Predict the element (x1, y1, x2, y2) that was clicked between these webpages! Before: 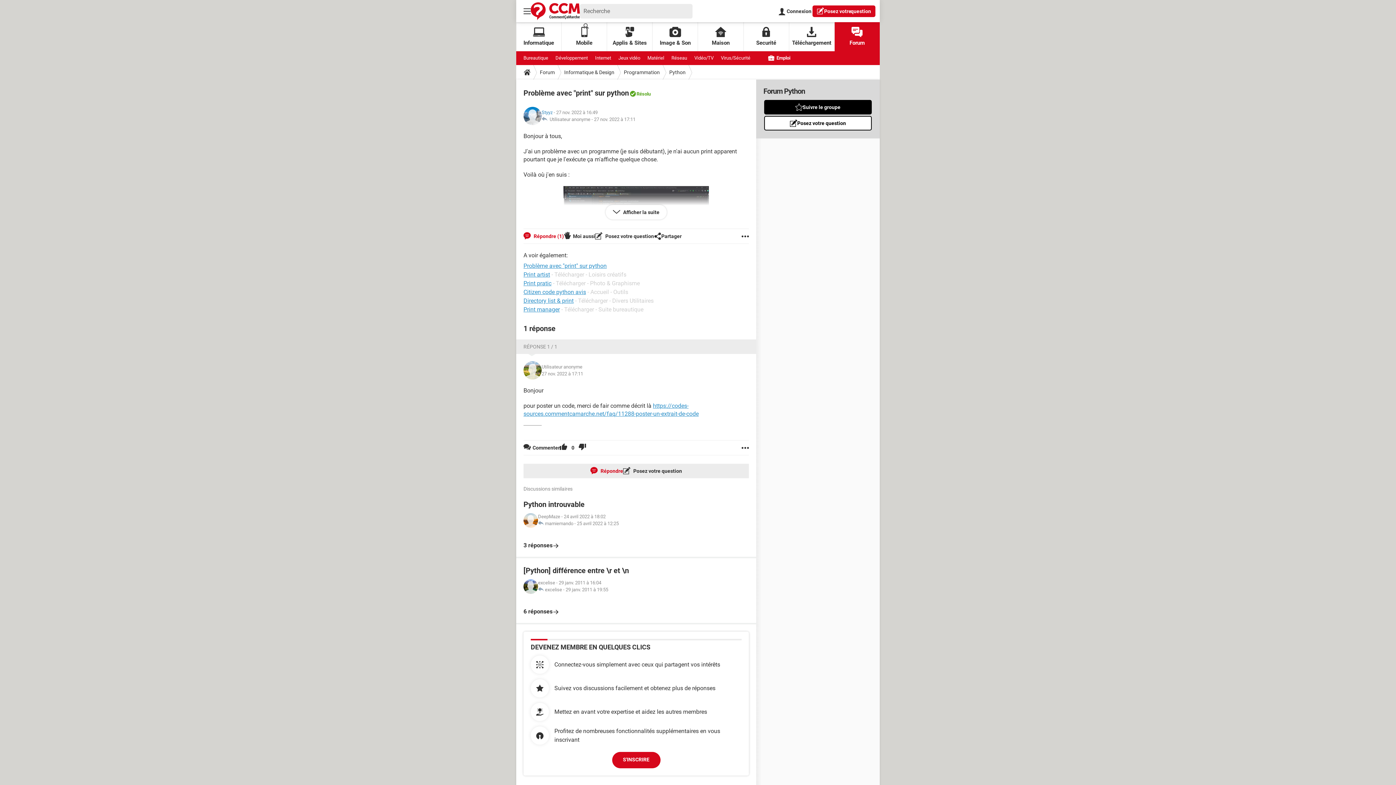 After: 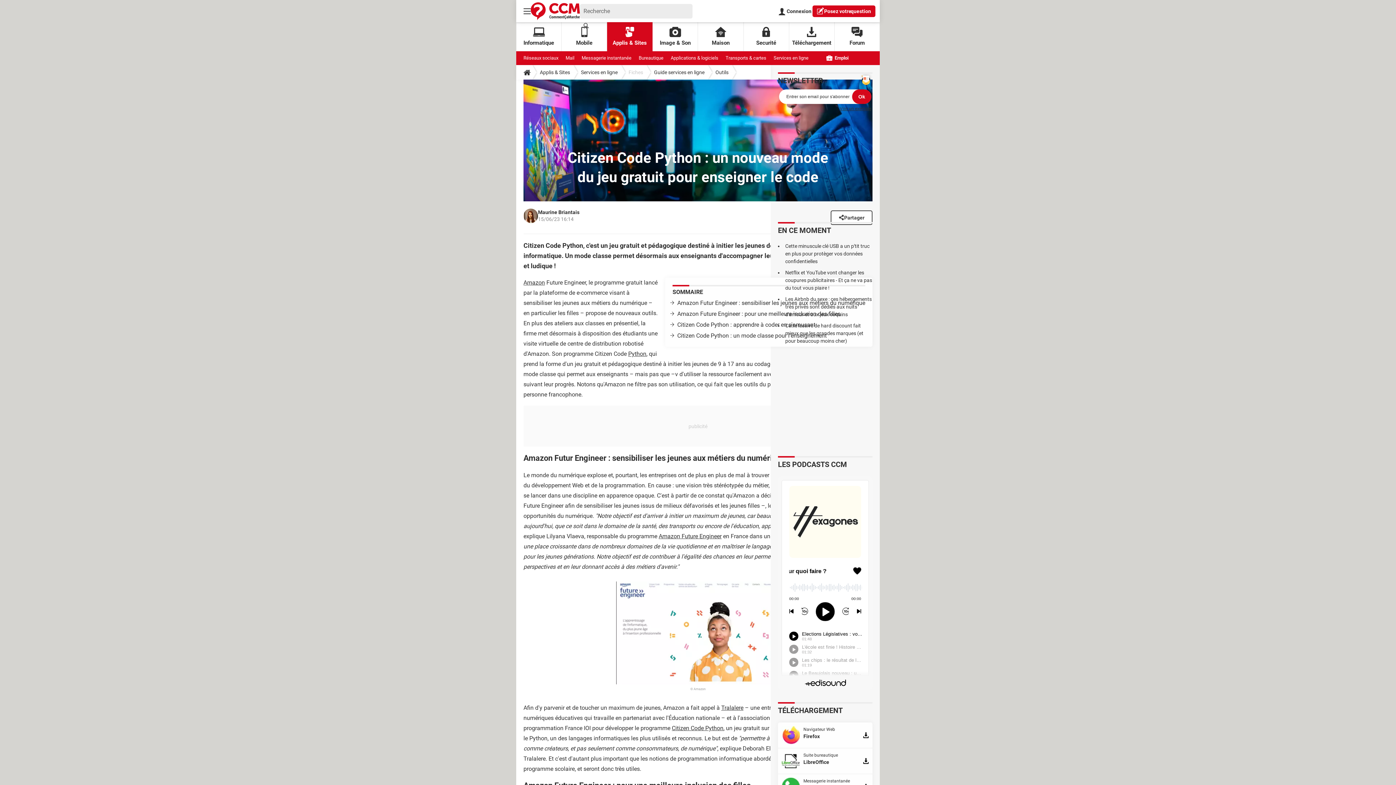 Action: label: Citizen code python avis bbox: (523, 288, 586, 295)